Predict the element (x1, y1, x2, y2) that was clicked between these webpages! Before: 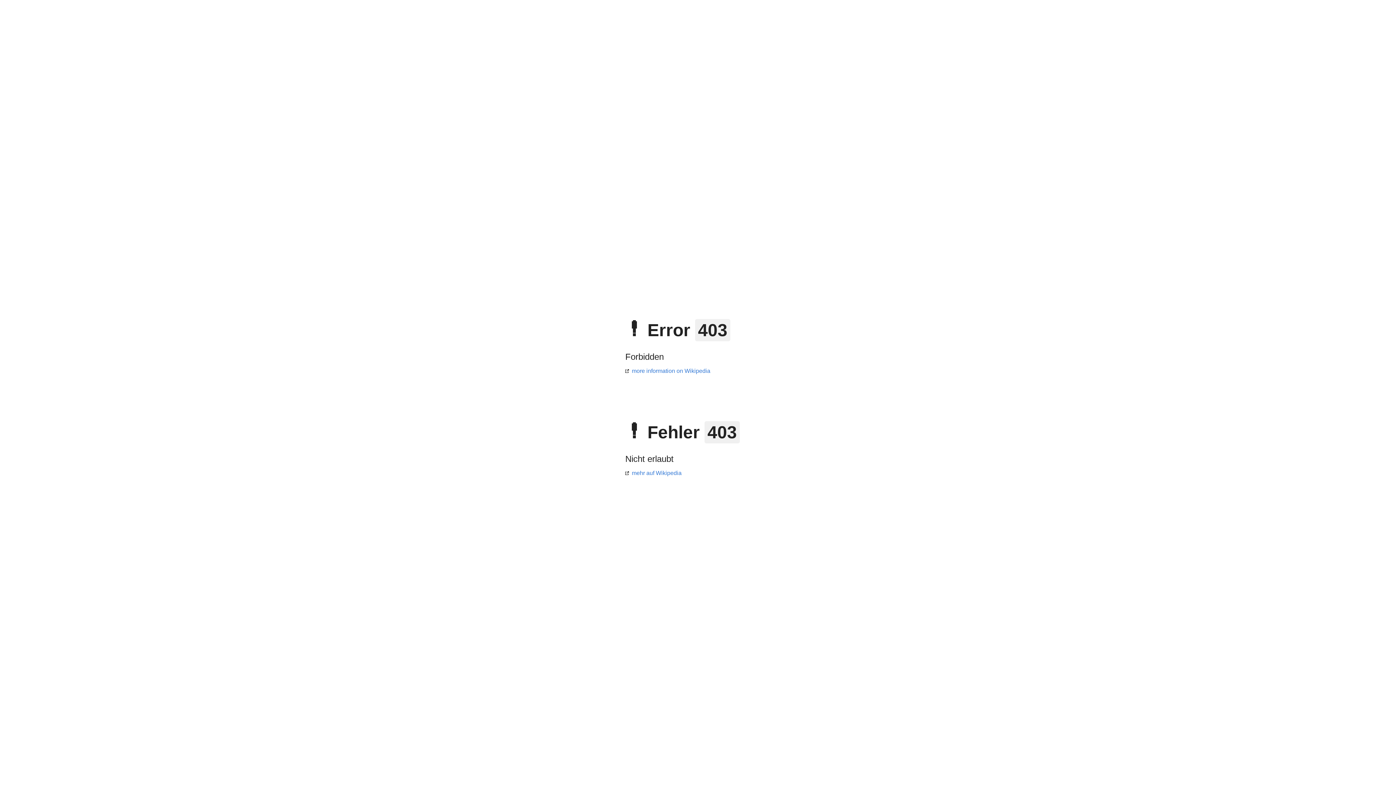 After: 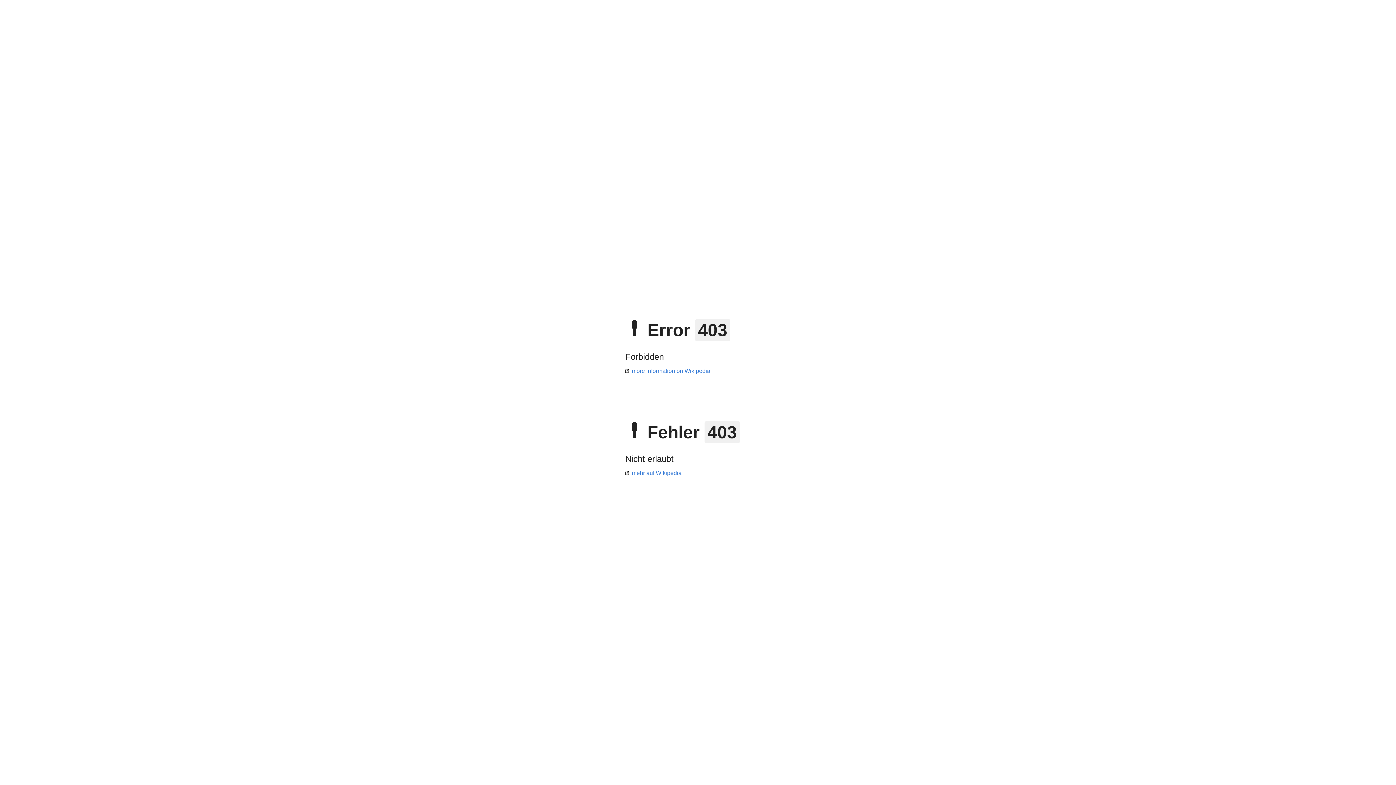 Action: bbox: (625, 368, 710, 374) label: more information on Wikipedia